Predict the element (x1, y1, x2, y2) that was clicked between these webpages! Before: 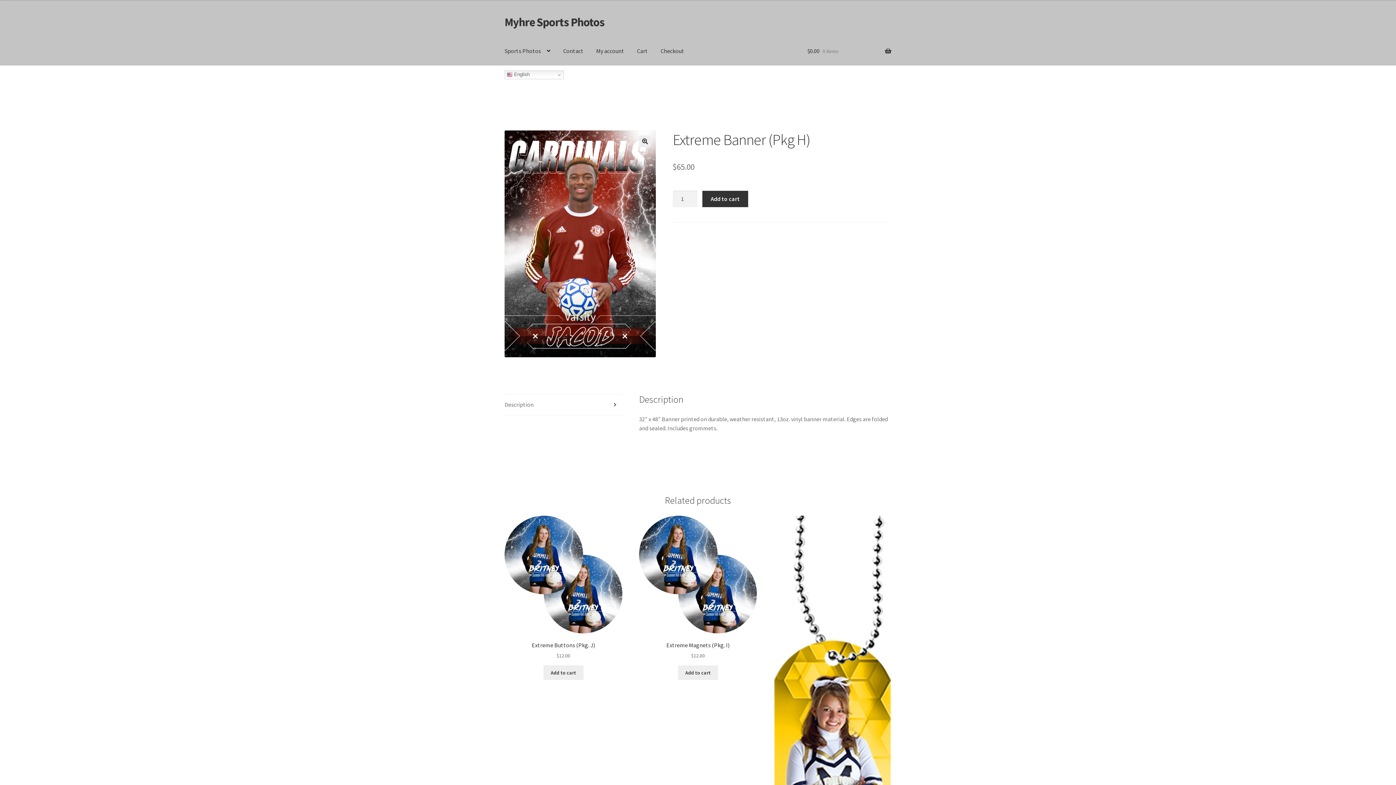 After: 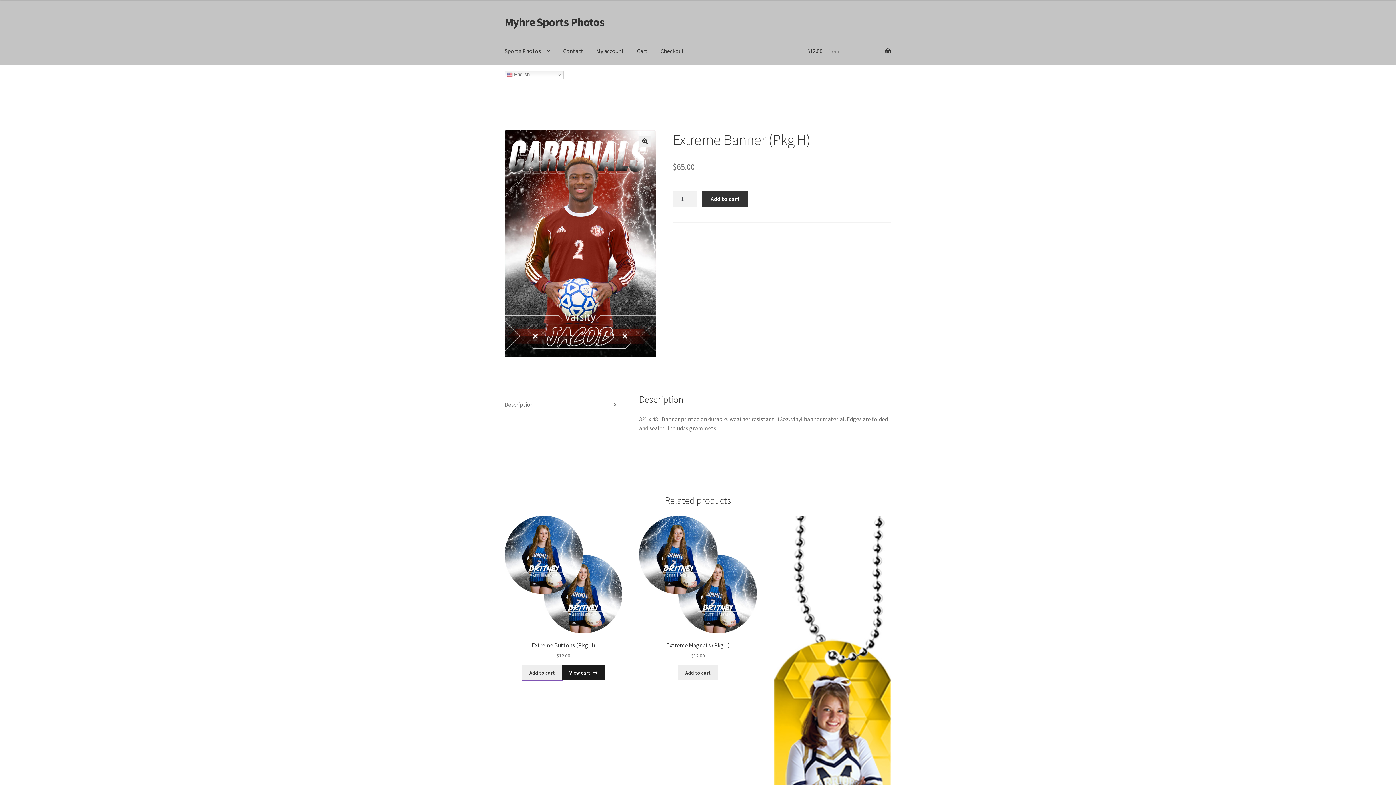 Action: label: Add to cart: “Extreme Buttons (Pkg. J)” bbox: (543, 665, 583, 680)